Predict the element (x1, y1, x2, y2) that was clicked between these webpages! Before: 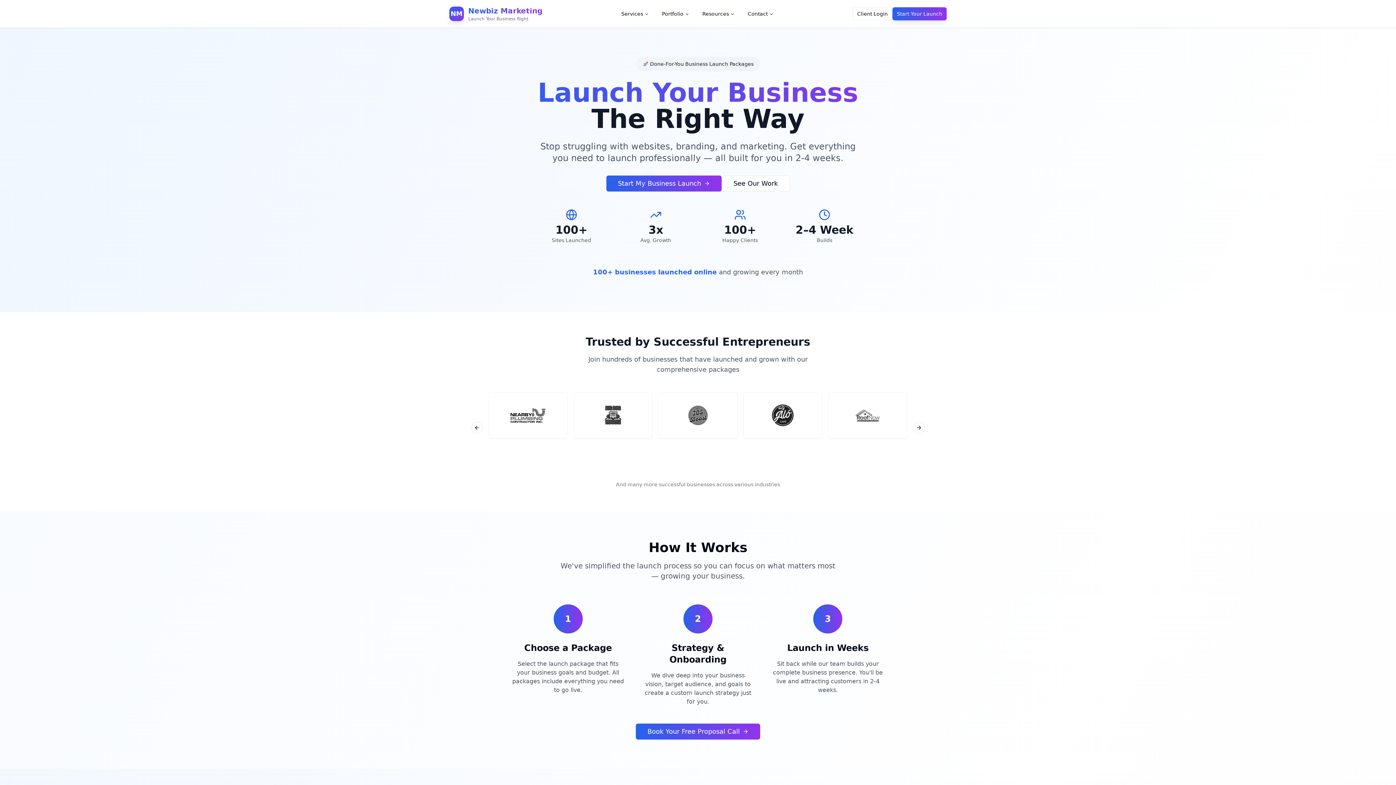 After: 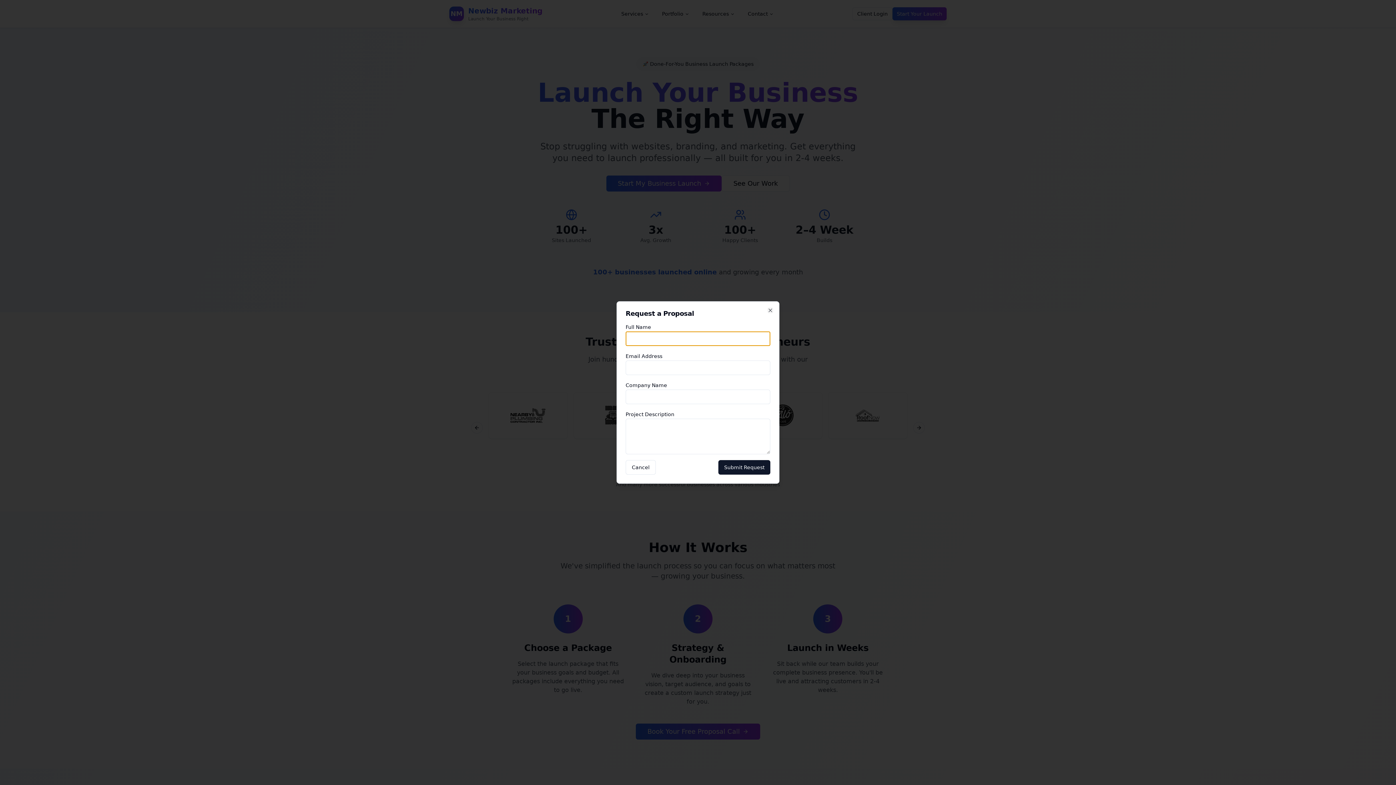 Action: bbox: (636, 724, 760, 740) label: Book Your Free Proposal Call